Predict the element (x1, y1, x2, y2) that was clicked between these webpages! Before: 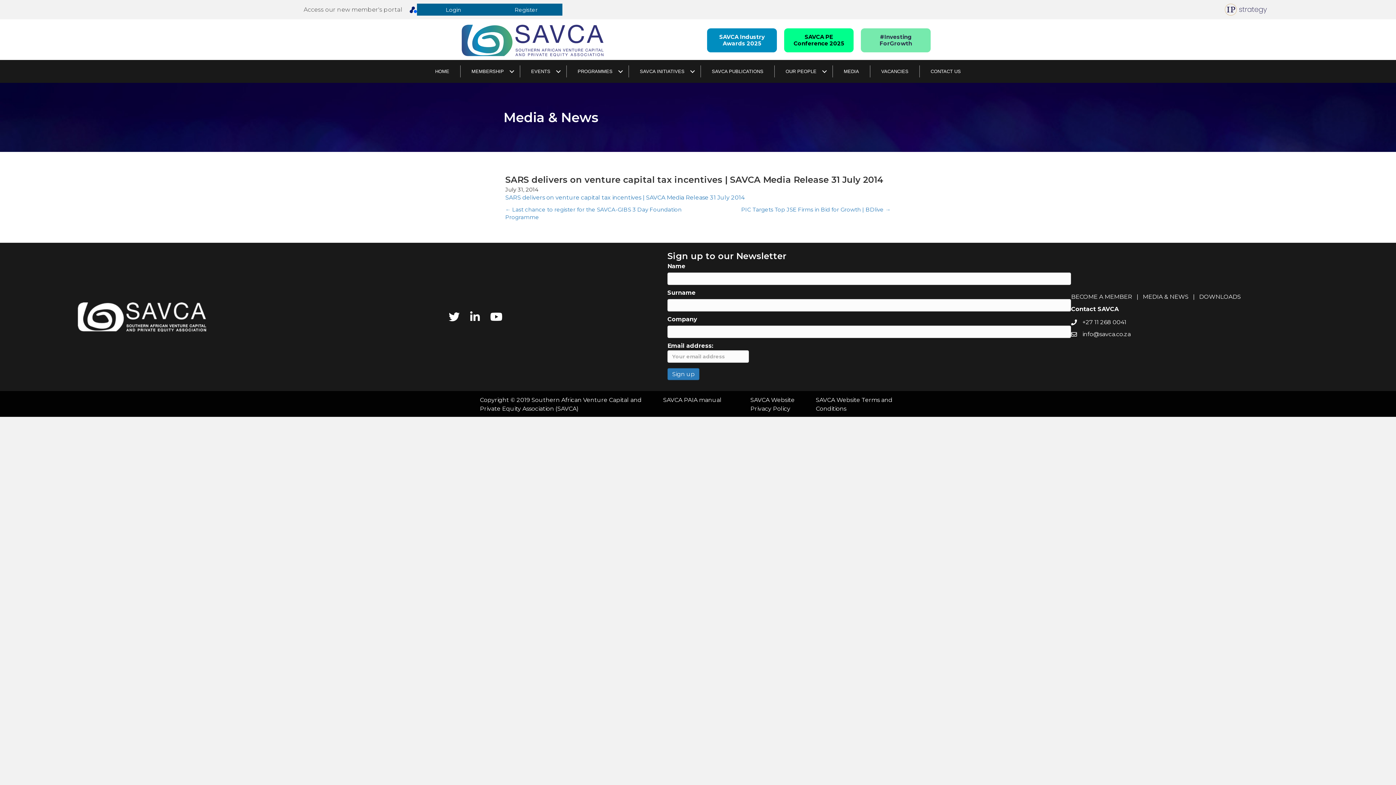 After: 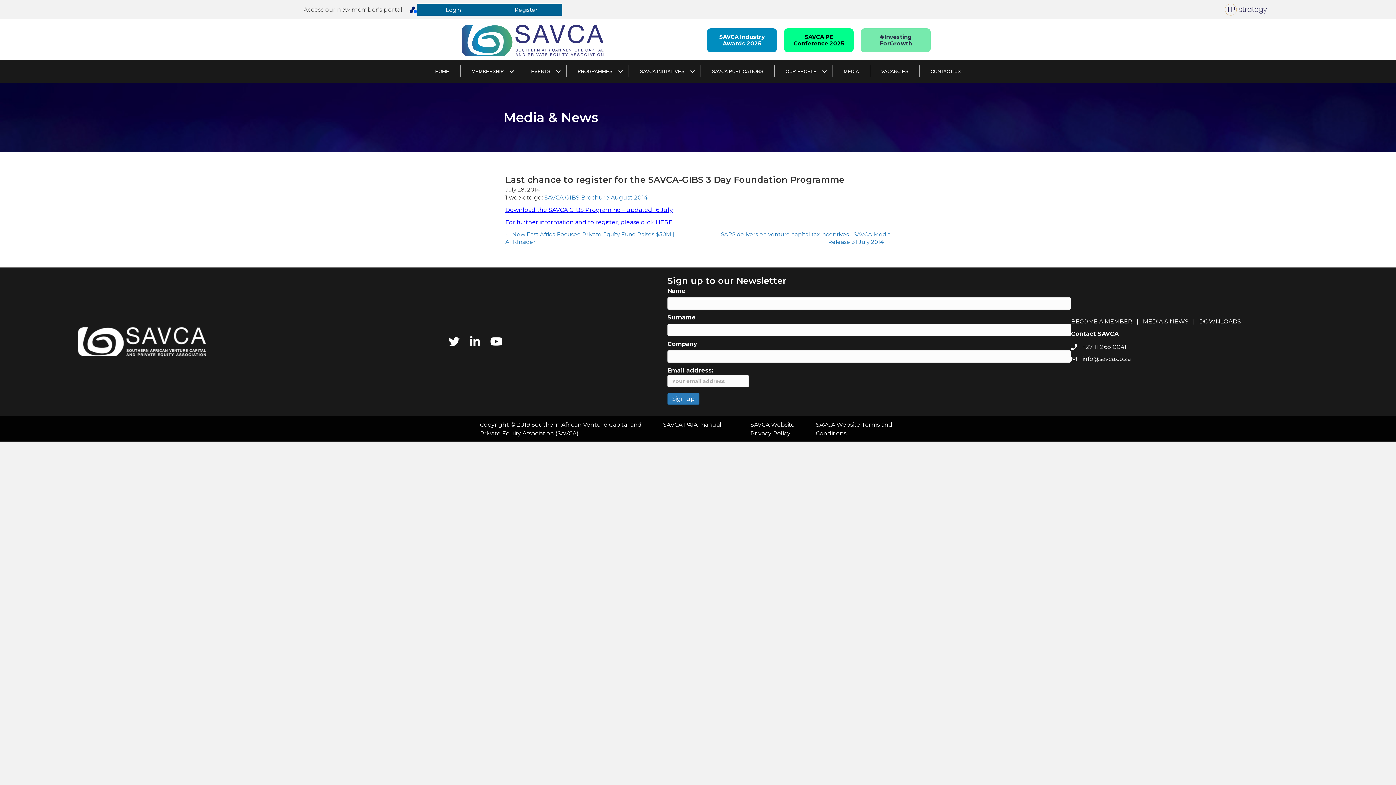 Action: label: ← Last chance to register for the SAVCA-GIBS 3 Day Foundation Programme bbox: (505, 205, 698, 221)